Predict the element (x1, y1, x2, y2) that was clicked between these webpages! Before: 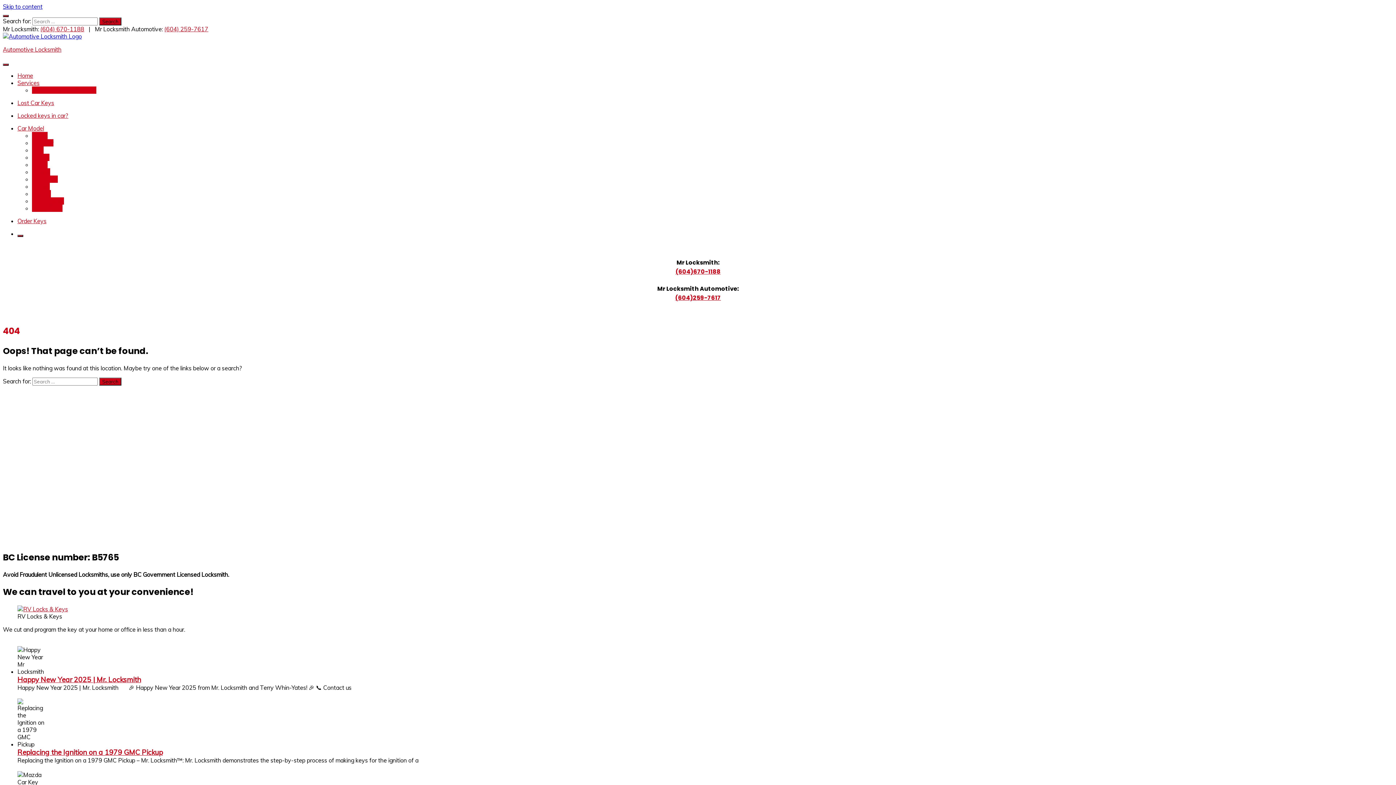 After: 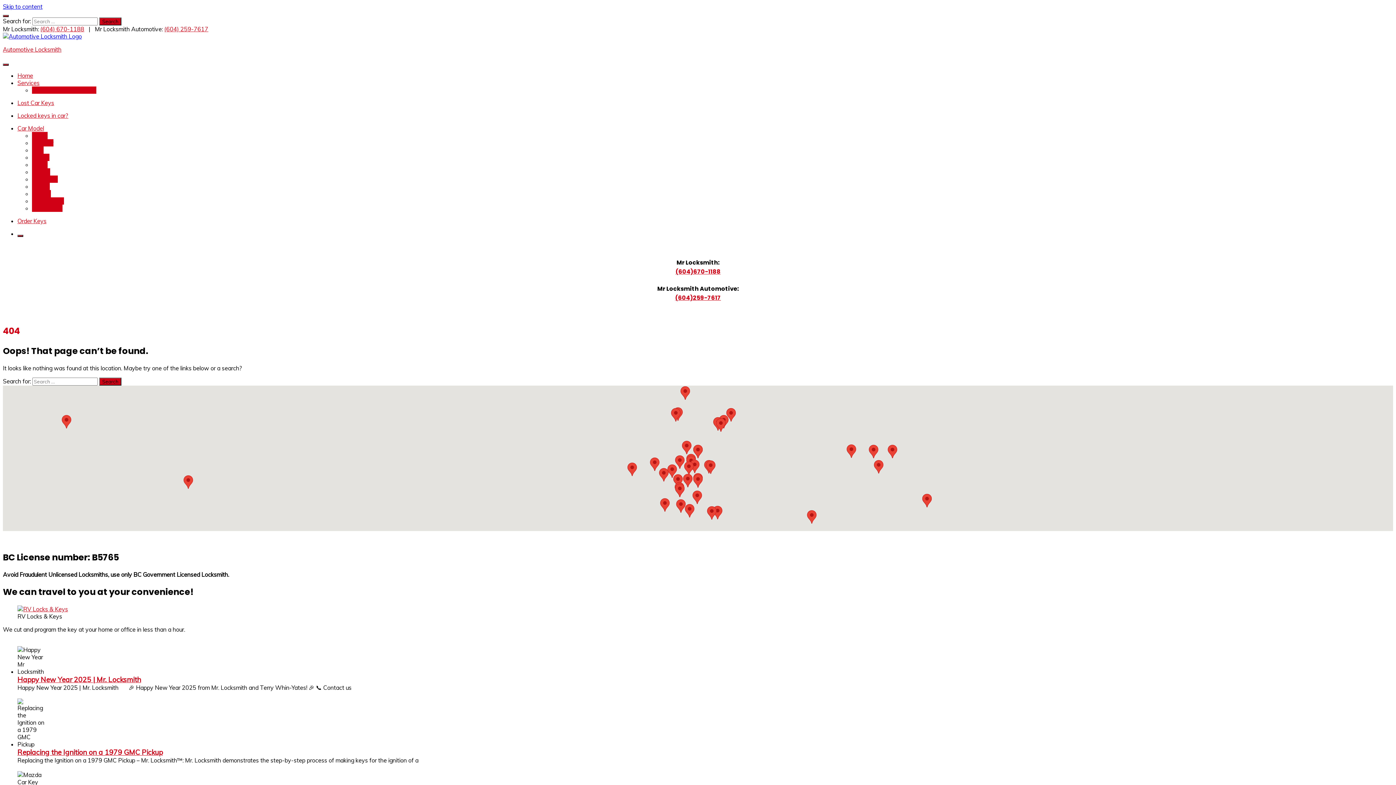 Action: label: (604) 259-7617 bbox: (164, 25, 208, 32)